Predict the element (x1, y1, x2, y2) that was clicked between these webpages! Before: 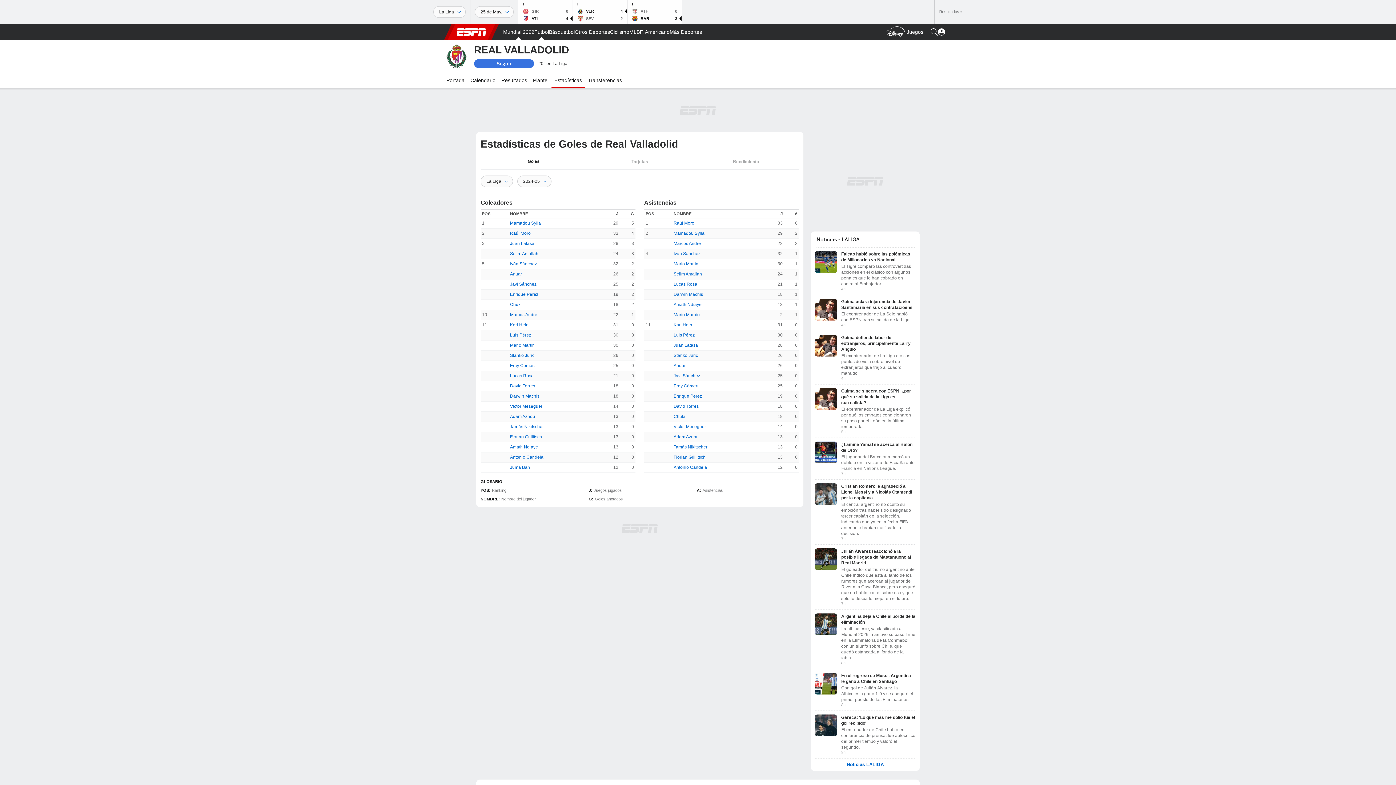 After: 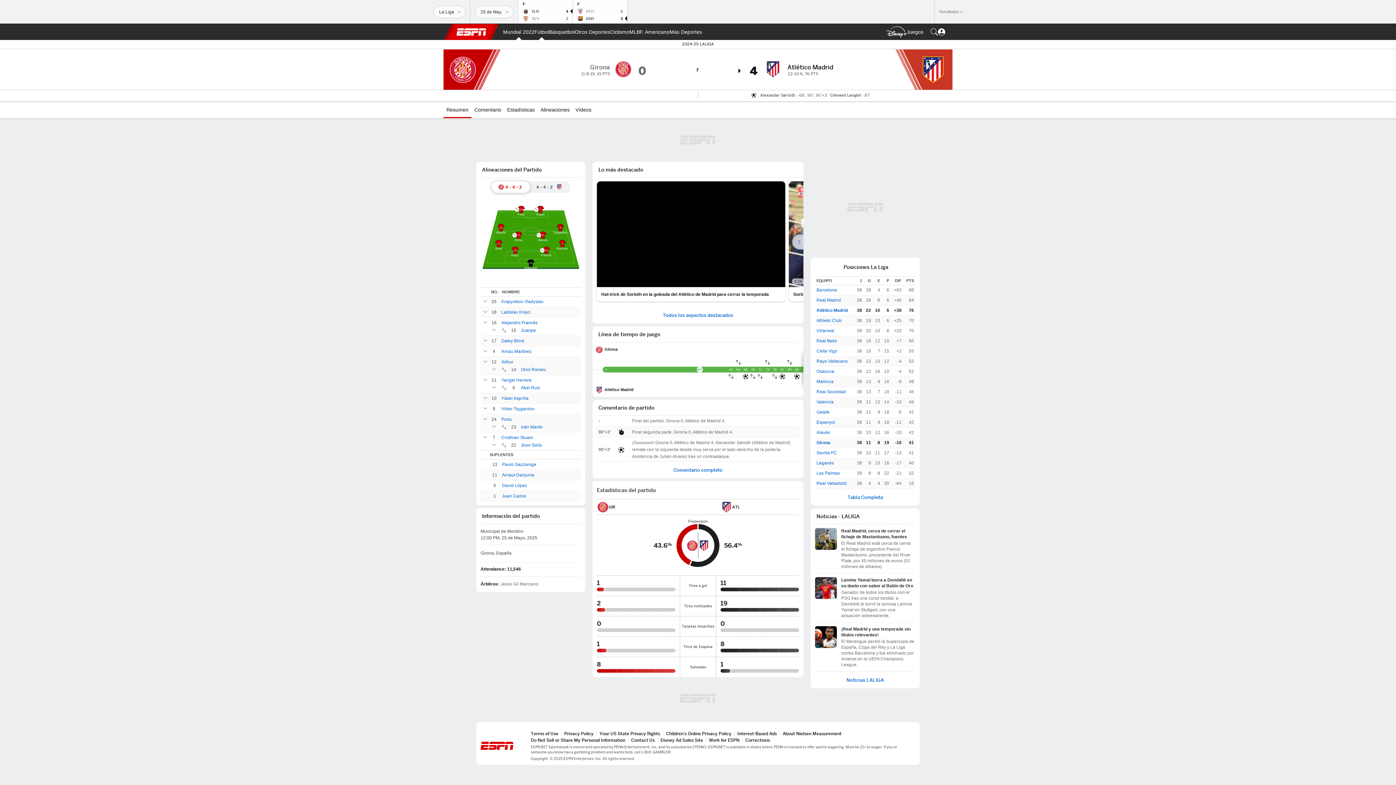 Action: label: GIR
0
ATL
4
F bbox: (518, 0, 572, 23)